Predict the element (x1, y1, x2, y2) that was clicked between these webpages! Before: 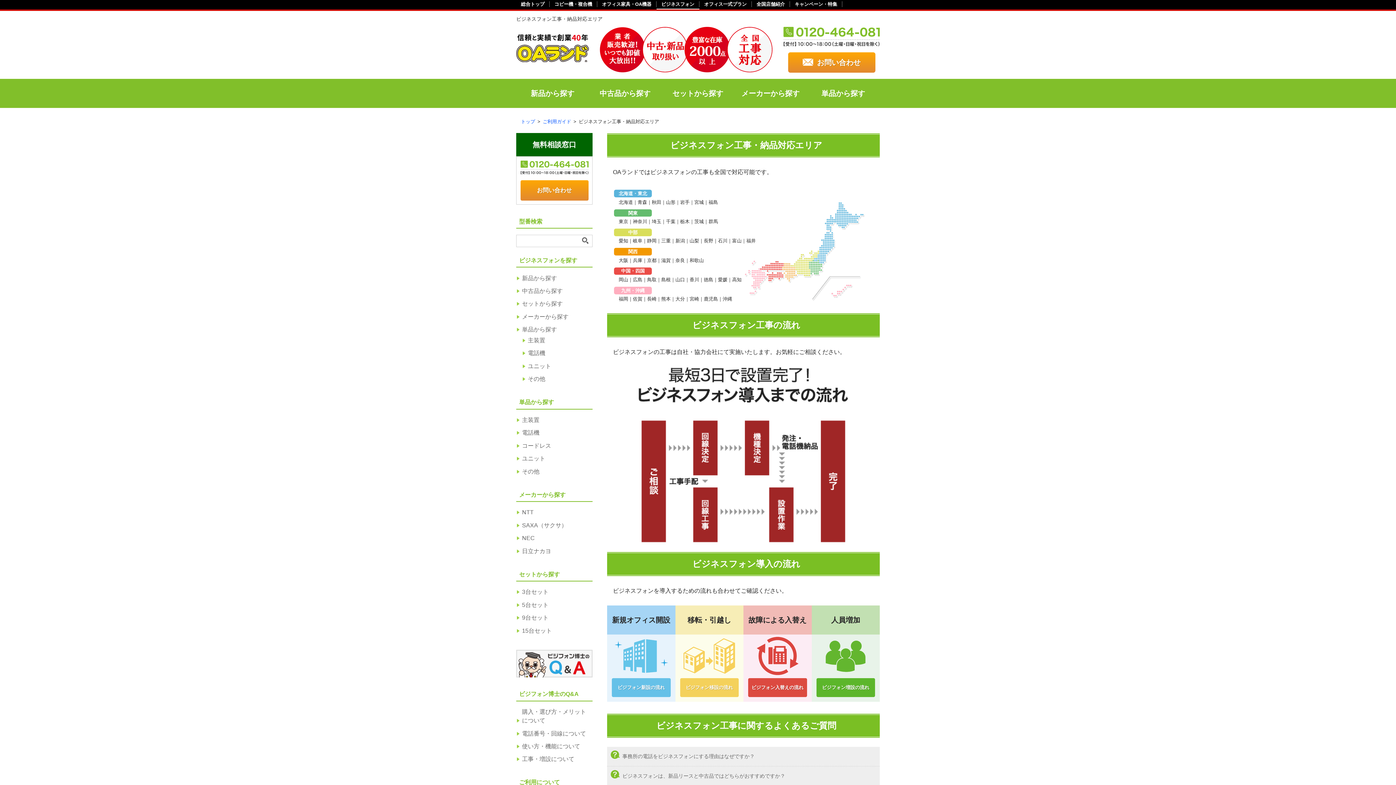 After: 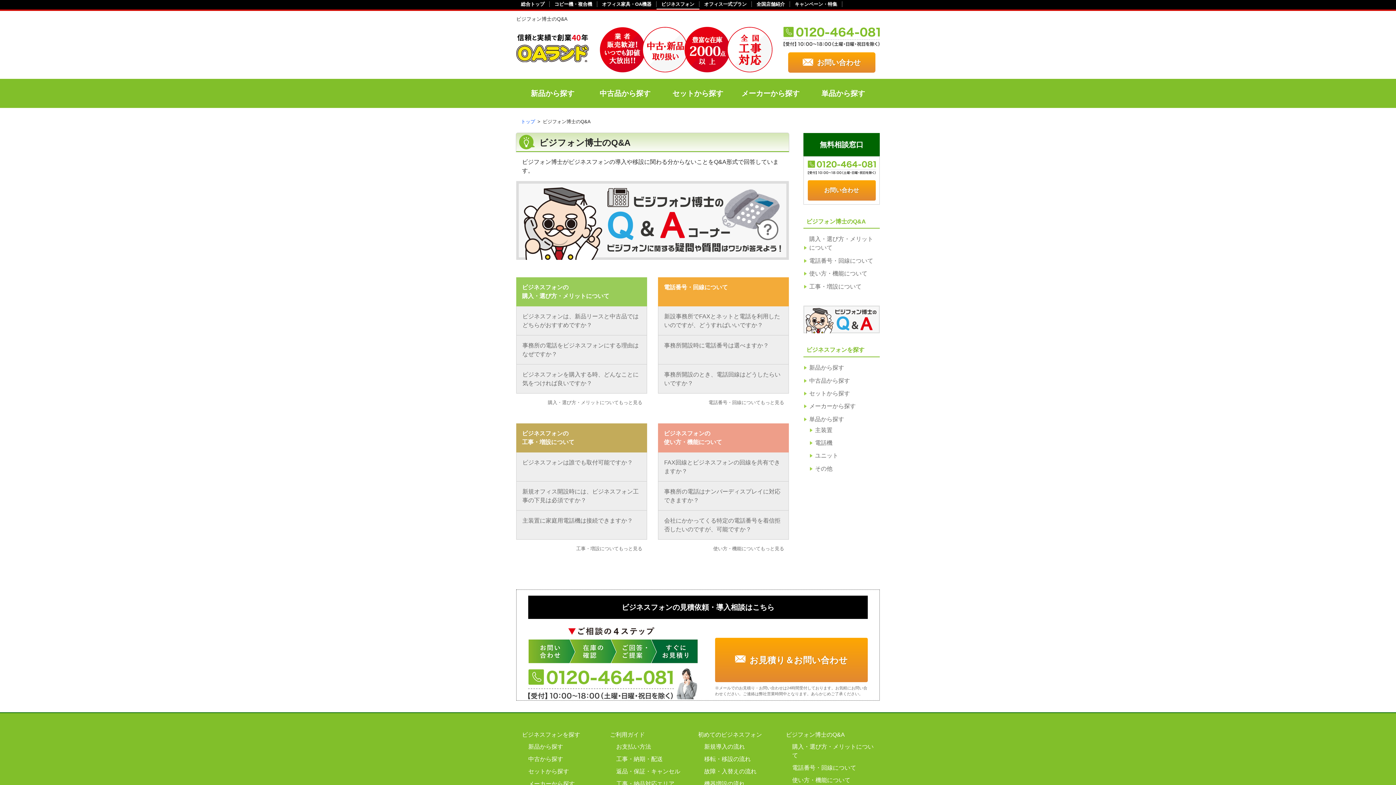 Action: bbox: (516, 670, 592, 676)